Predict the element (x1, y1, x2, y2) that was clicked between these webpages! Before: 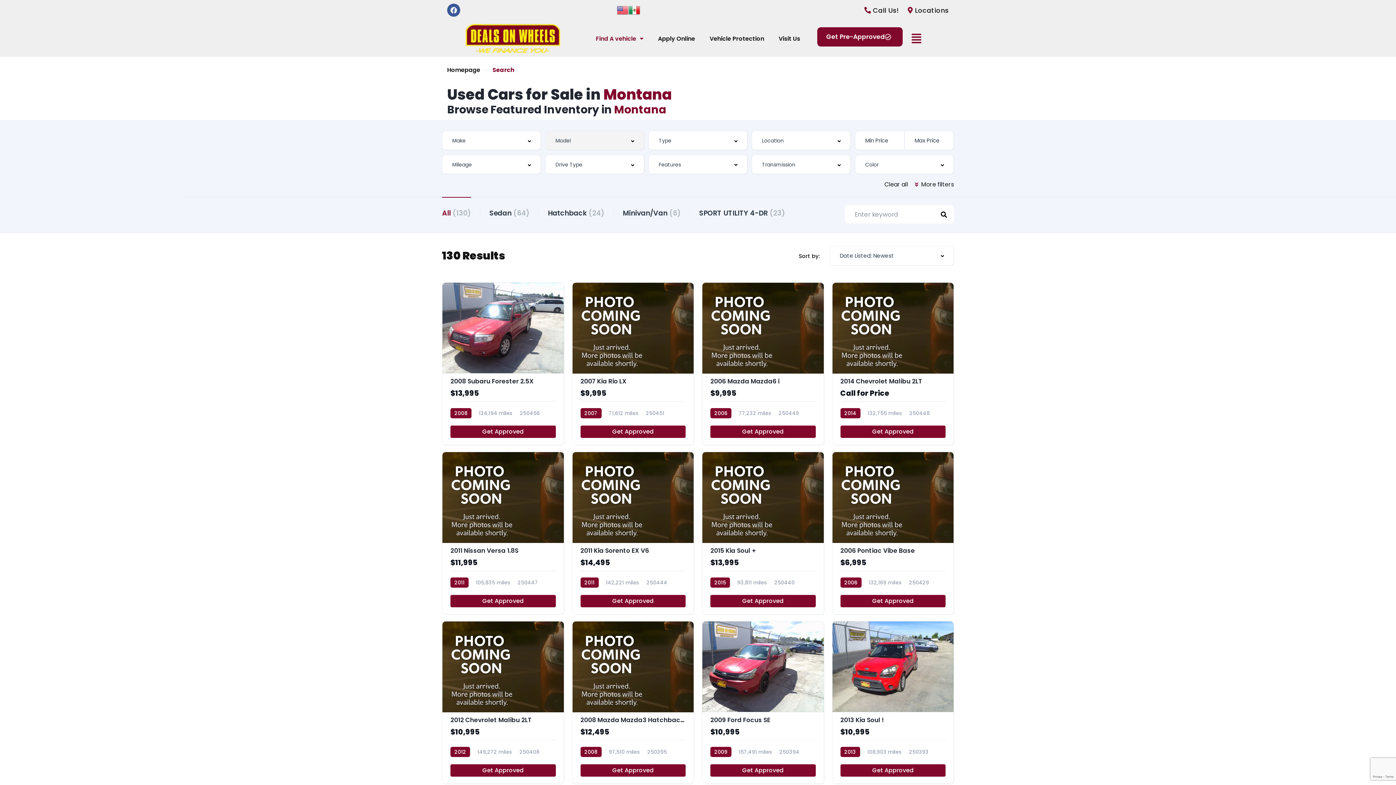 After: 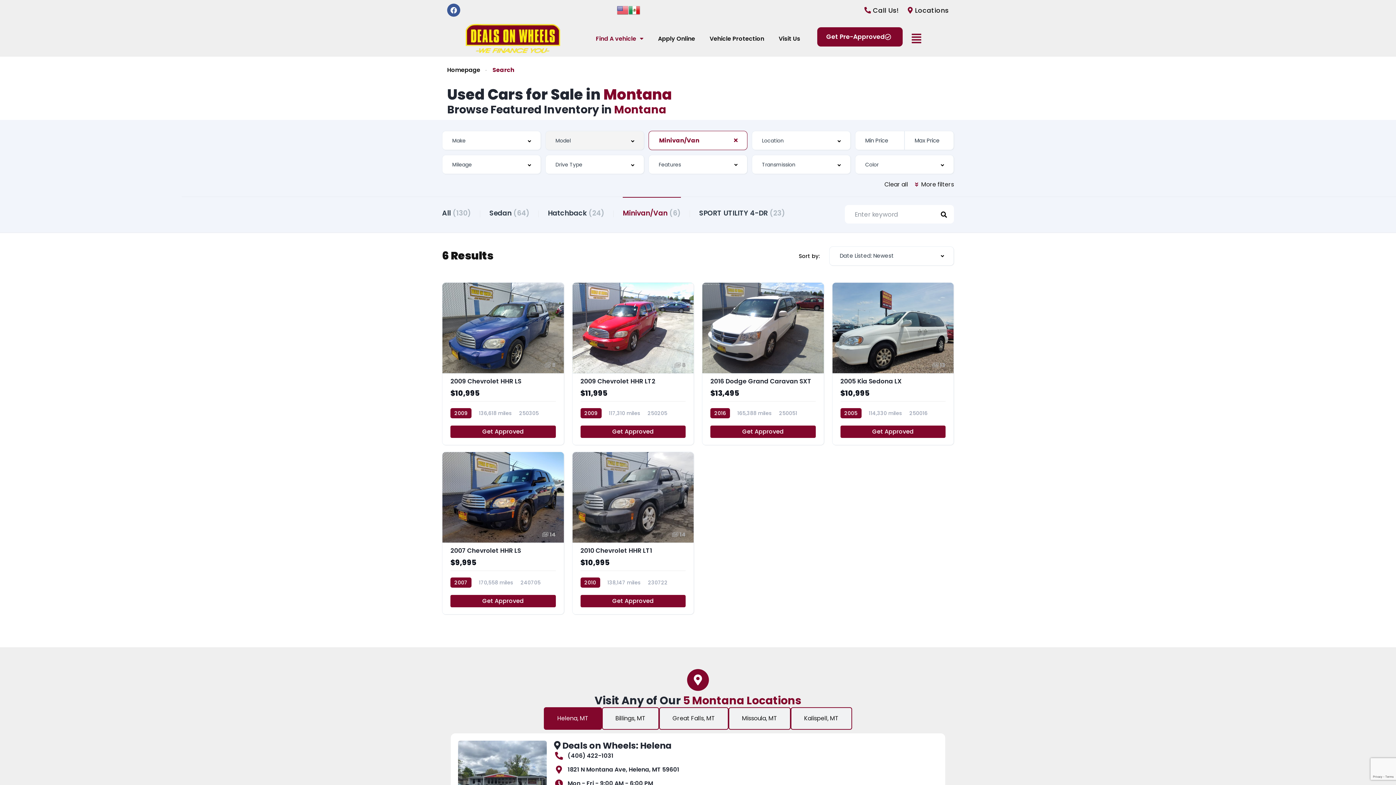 Action: label: Minivan/Van (6) bbox: (622, 197, 681, 232)